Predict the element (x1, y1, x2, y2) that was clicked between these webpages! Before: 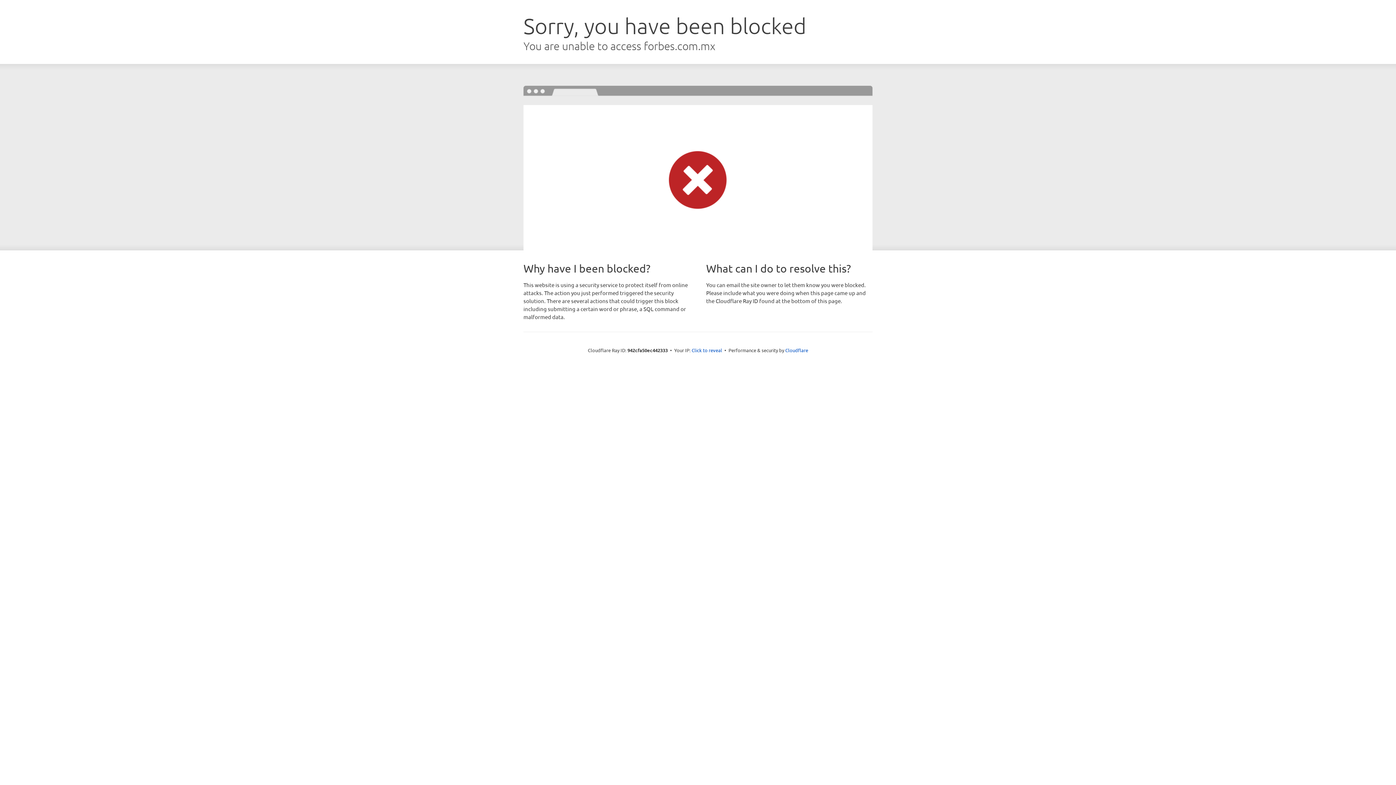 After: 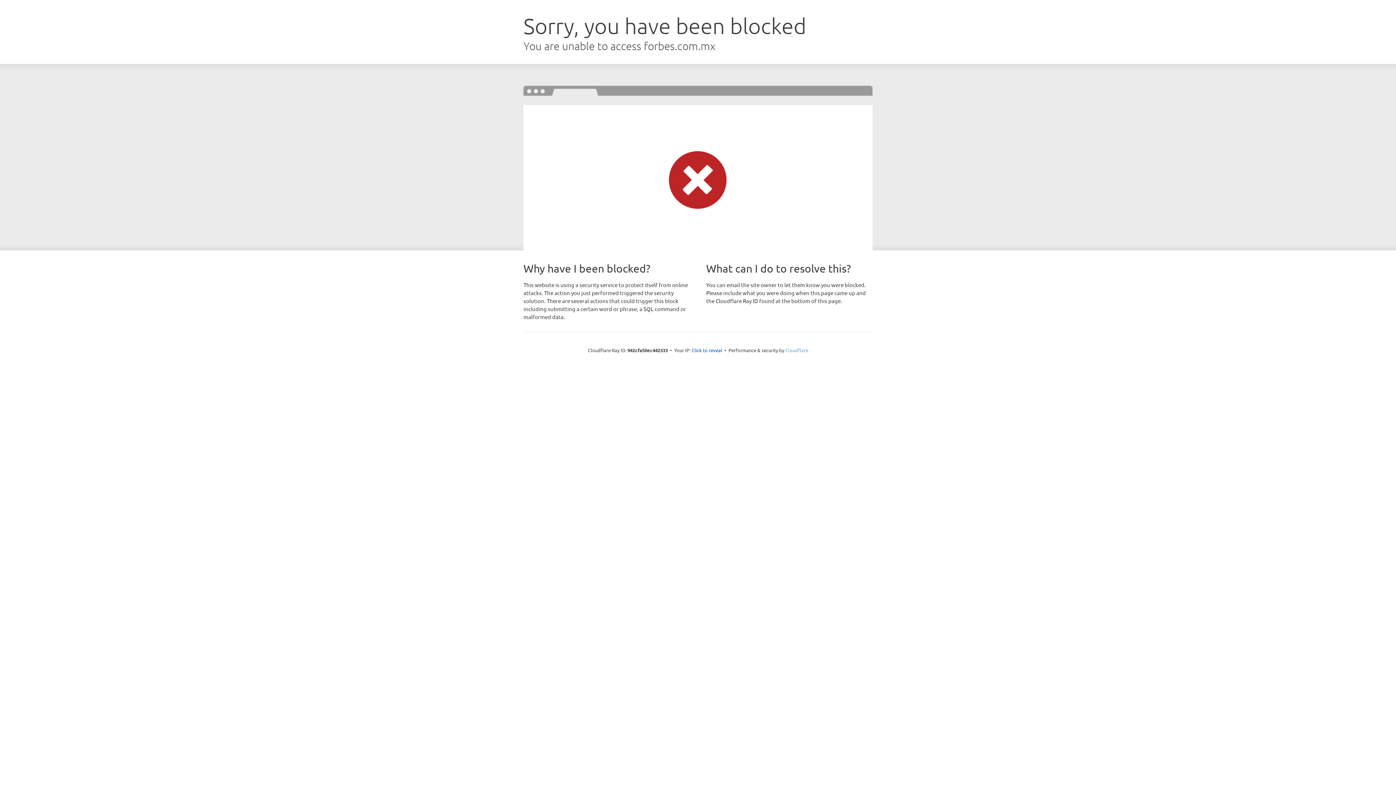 Action: bbox: (785, 347, 808, 353) label: Cloudflare